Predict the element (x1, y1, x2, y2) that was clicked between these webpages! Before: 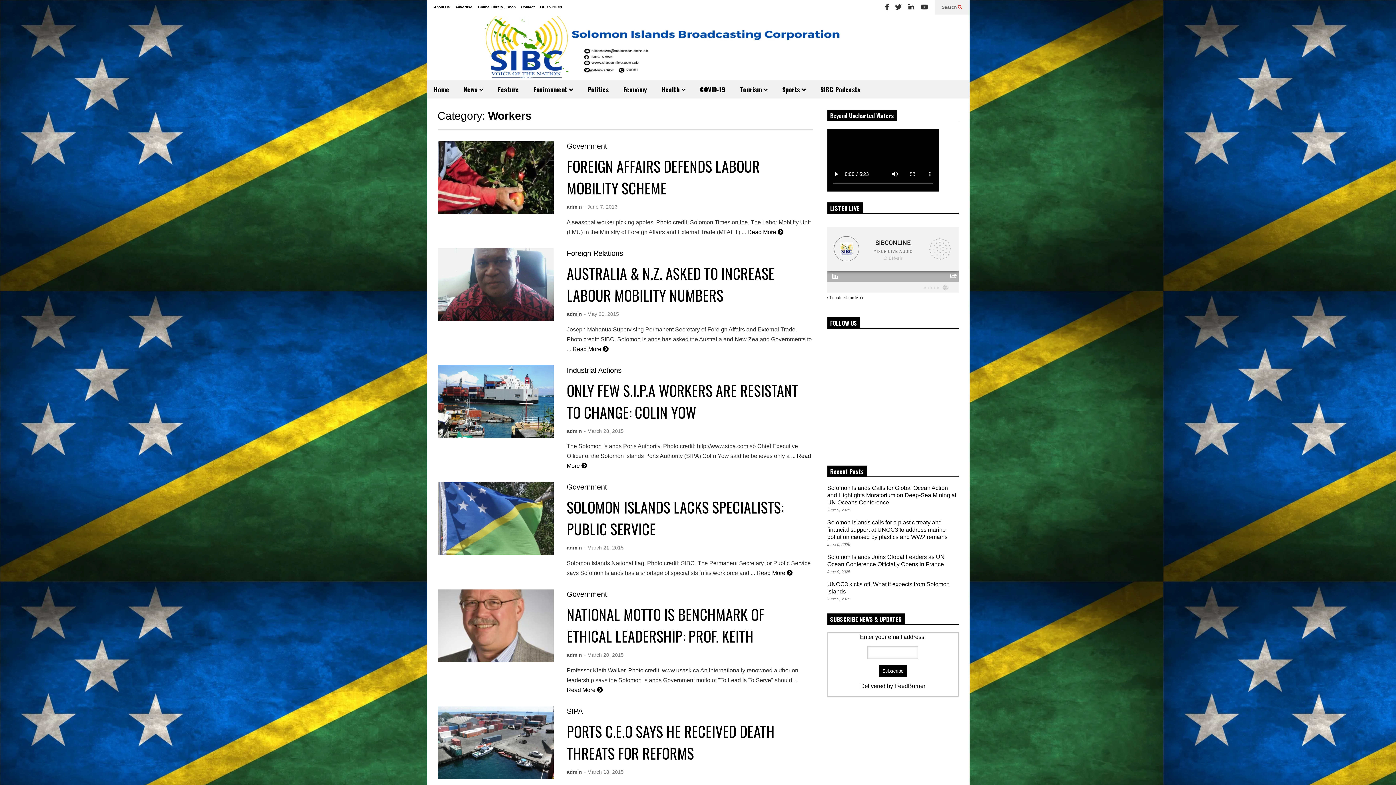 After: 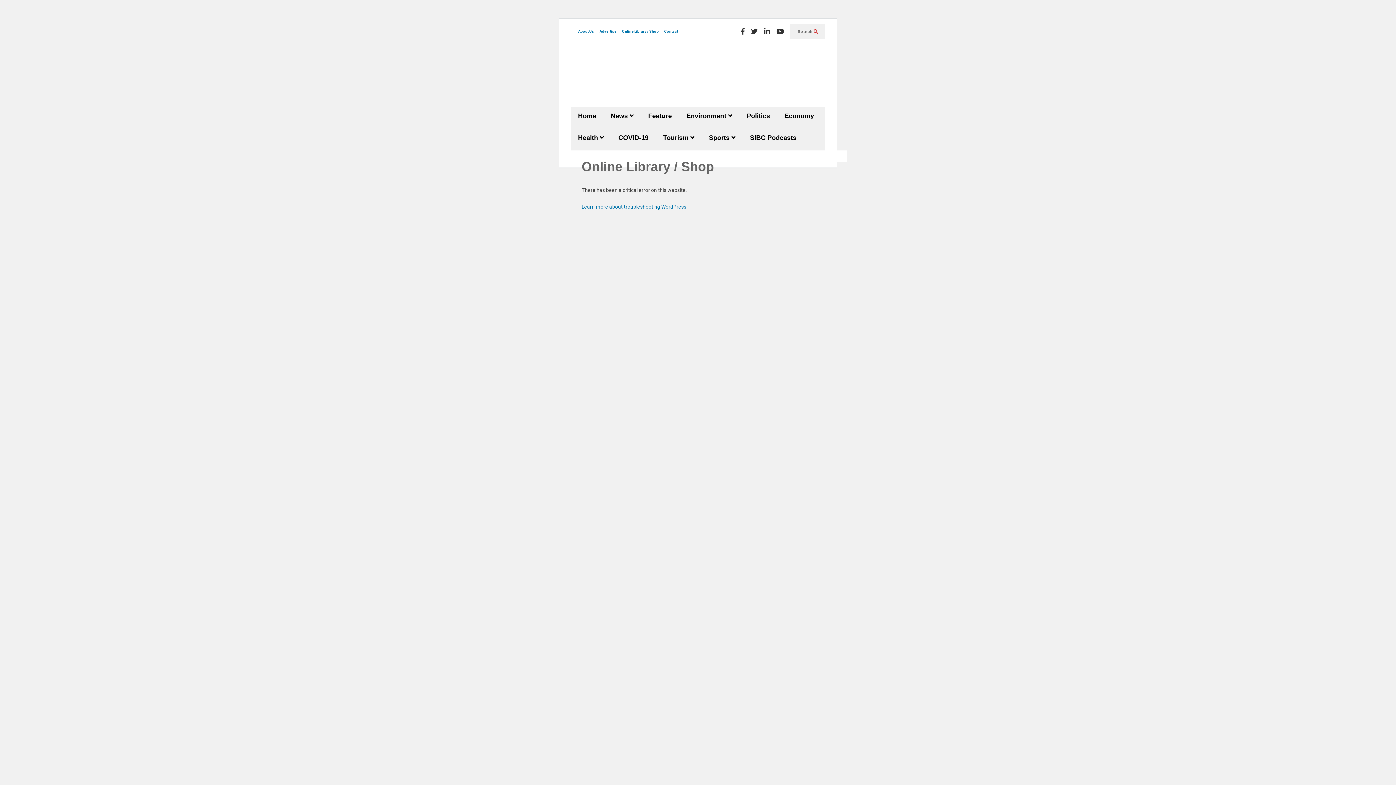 Action: bbox: (478, 5, 515, 9) label: Online Library / Shop